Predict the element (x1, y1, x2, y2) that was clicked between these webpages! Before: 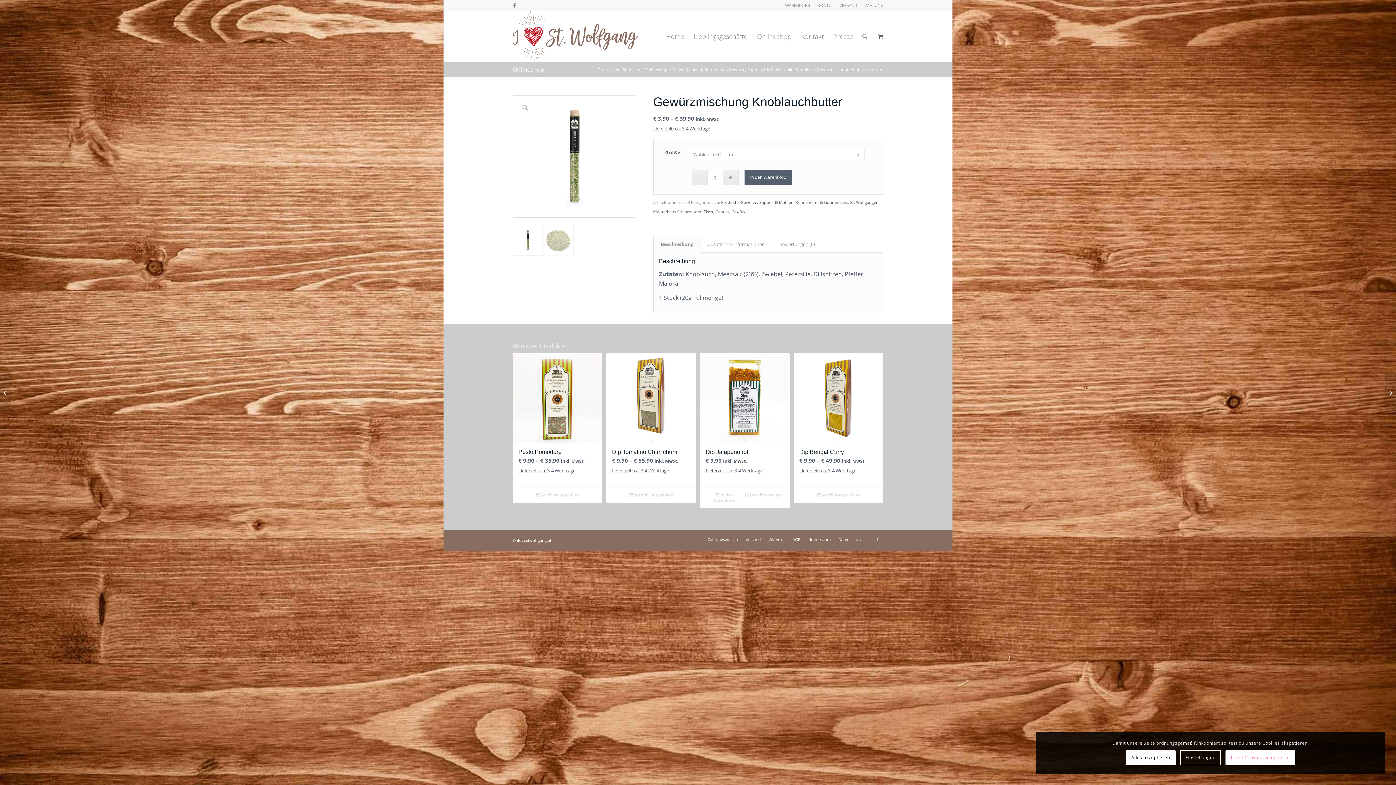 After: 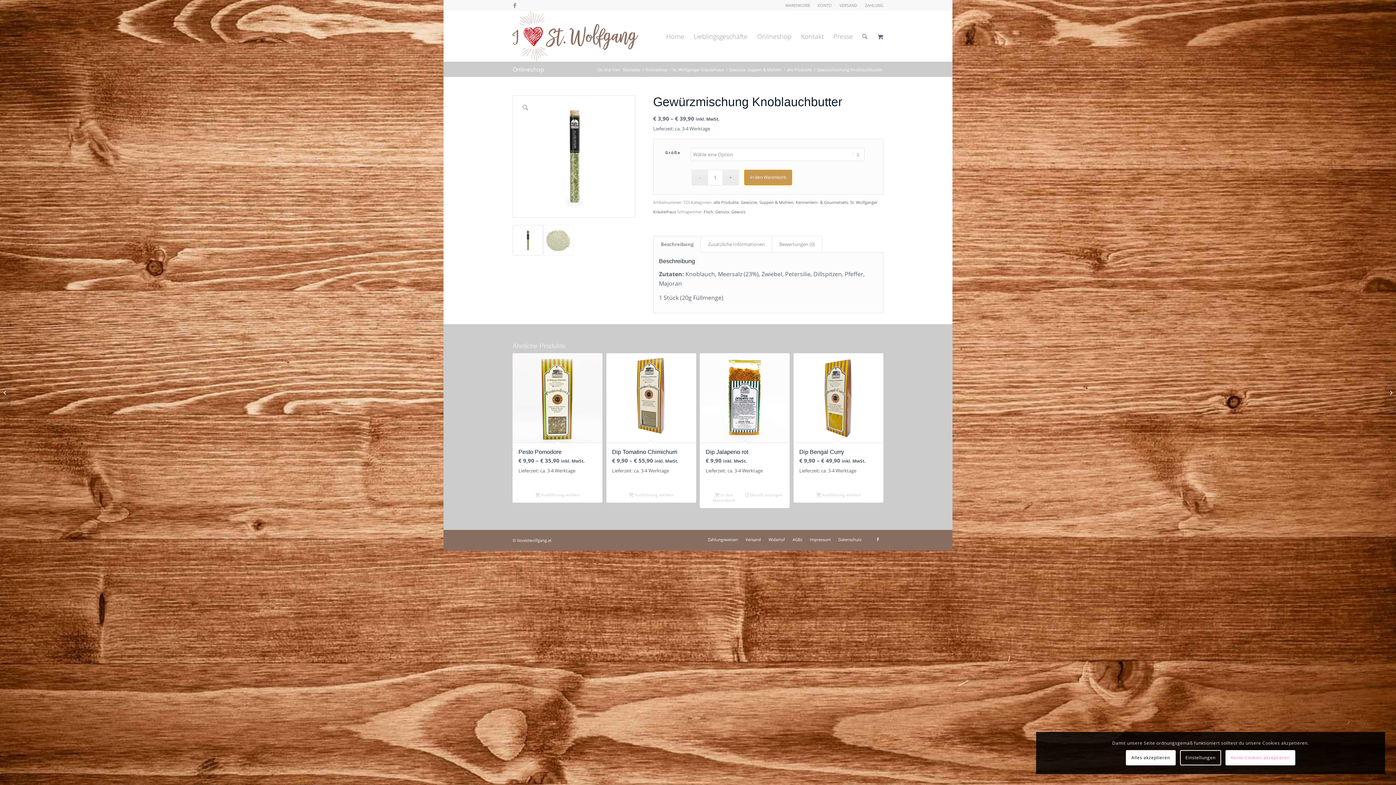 Action: bbox: (744, 169, 791, 185) label: In den Warenkorb